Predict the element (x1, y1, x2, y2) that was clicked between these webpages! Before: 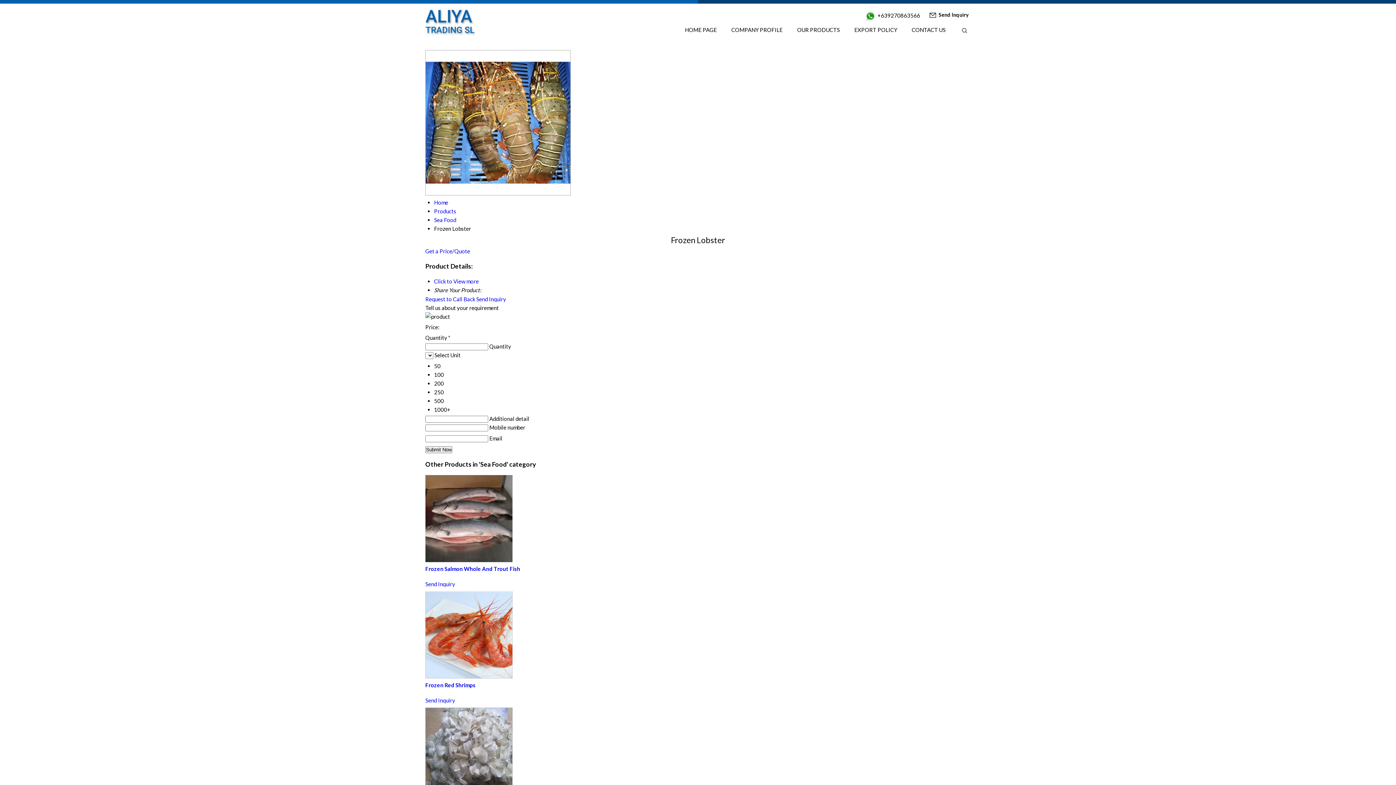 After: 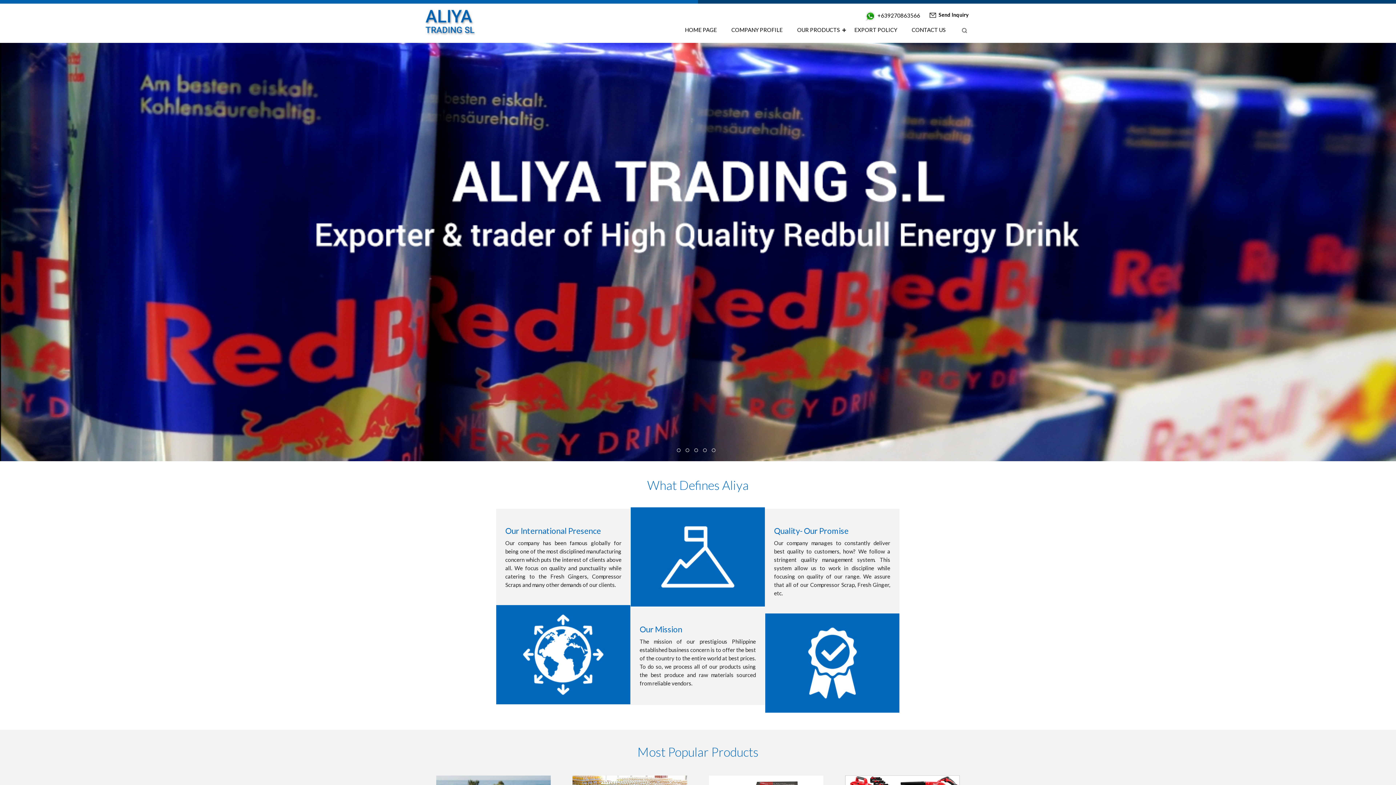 Action: bbox: (434, 199, 448, 205) label: Home